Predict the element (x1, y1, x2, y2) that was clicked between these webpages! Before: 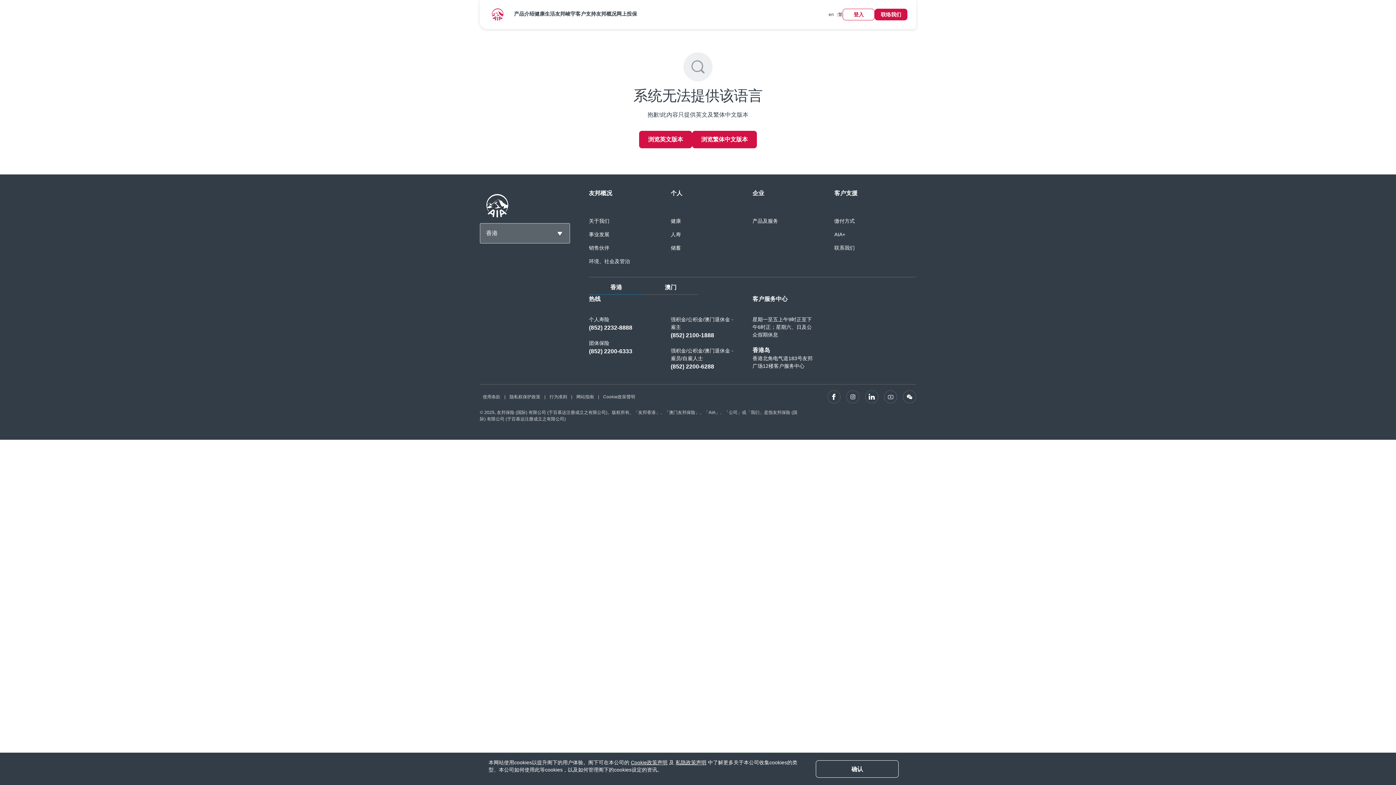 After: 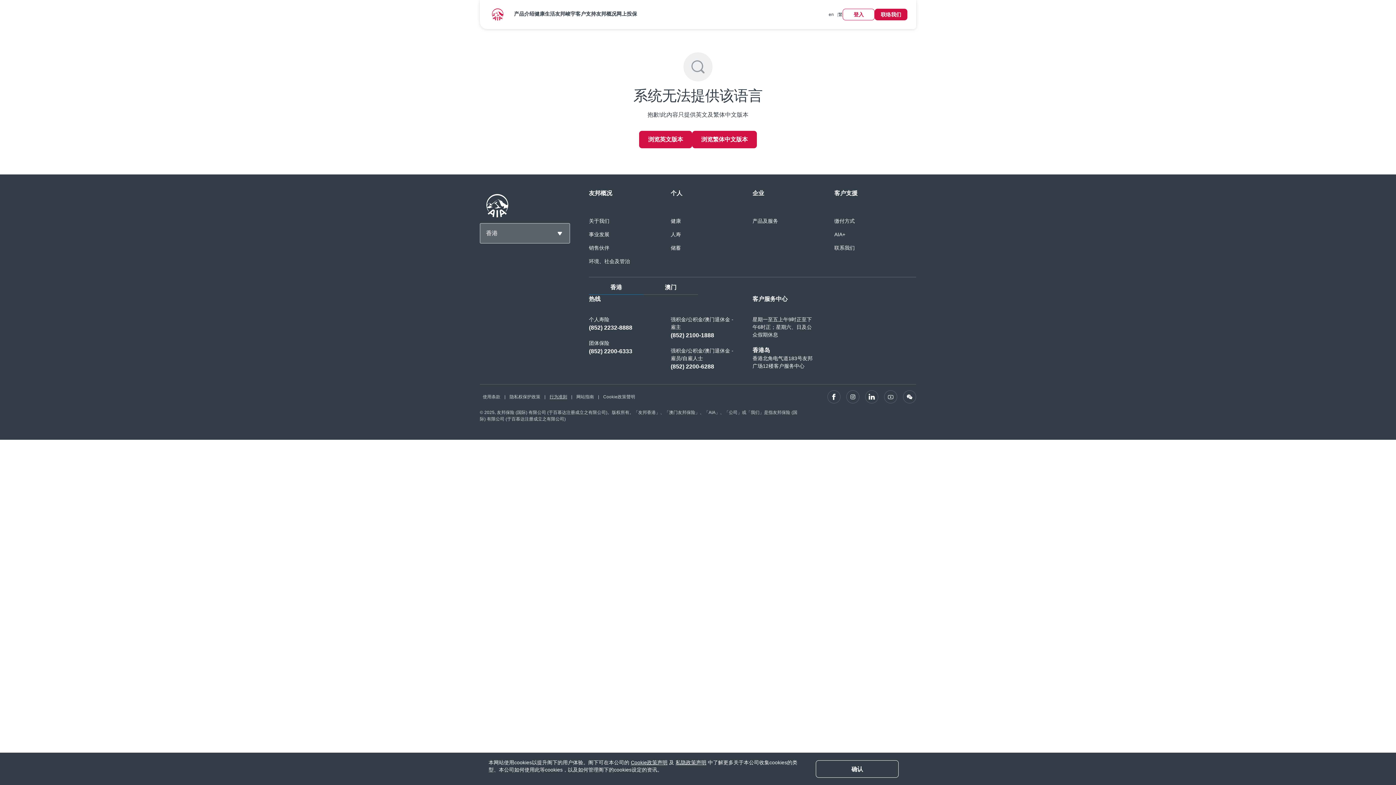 Action: label: 行为准则 bbox: (549, 394, 567, 399)